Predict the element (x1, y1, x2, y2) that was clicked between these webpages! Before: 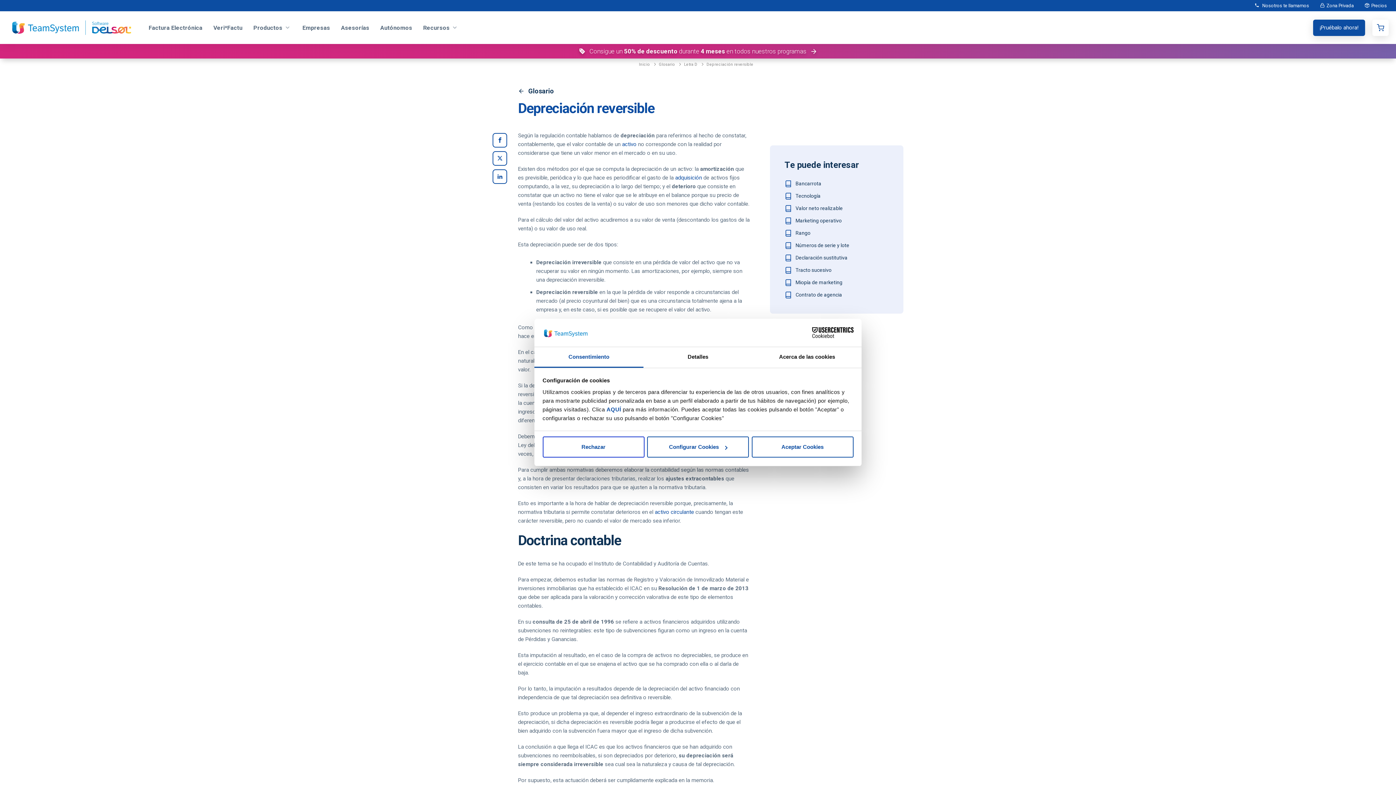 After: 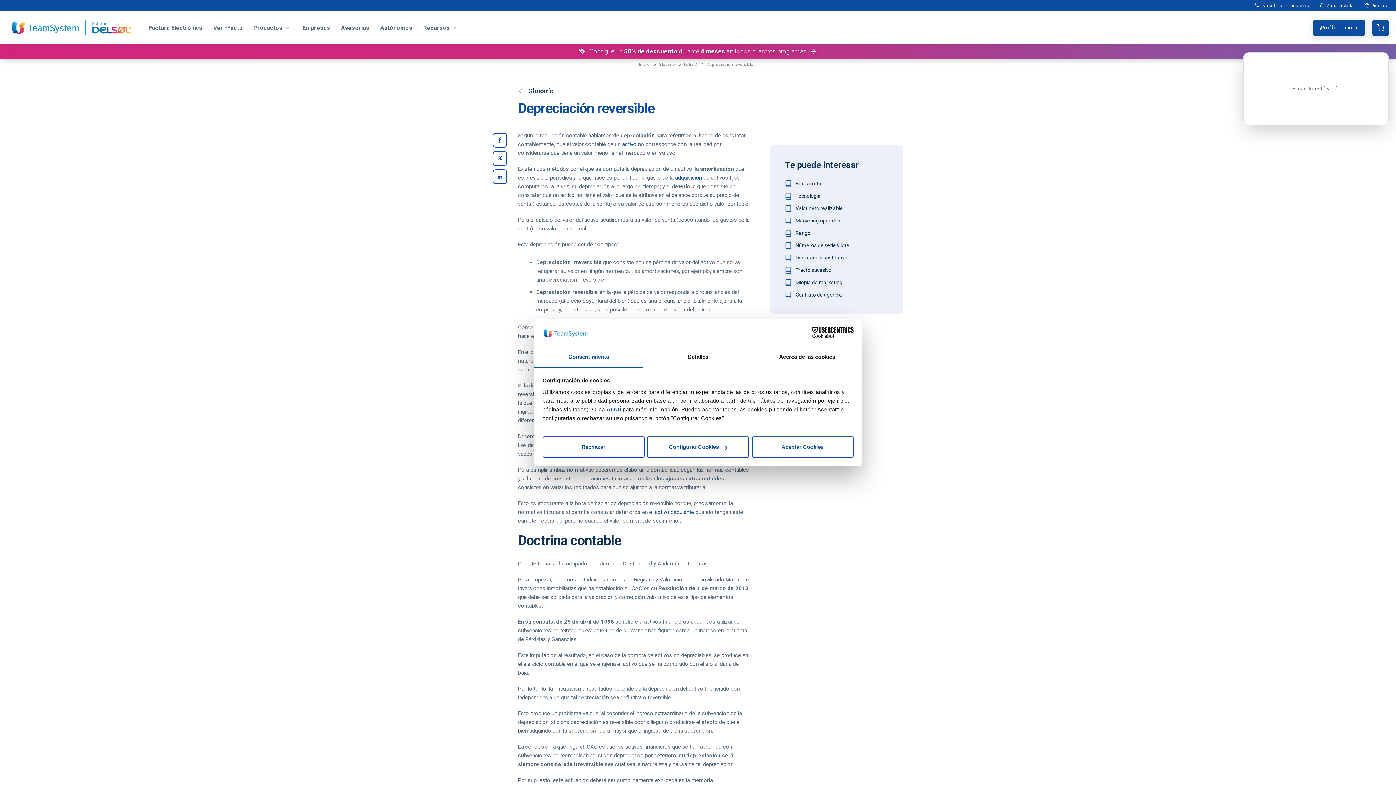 Action: bbox: (1372, 19, 1389, 35)